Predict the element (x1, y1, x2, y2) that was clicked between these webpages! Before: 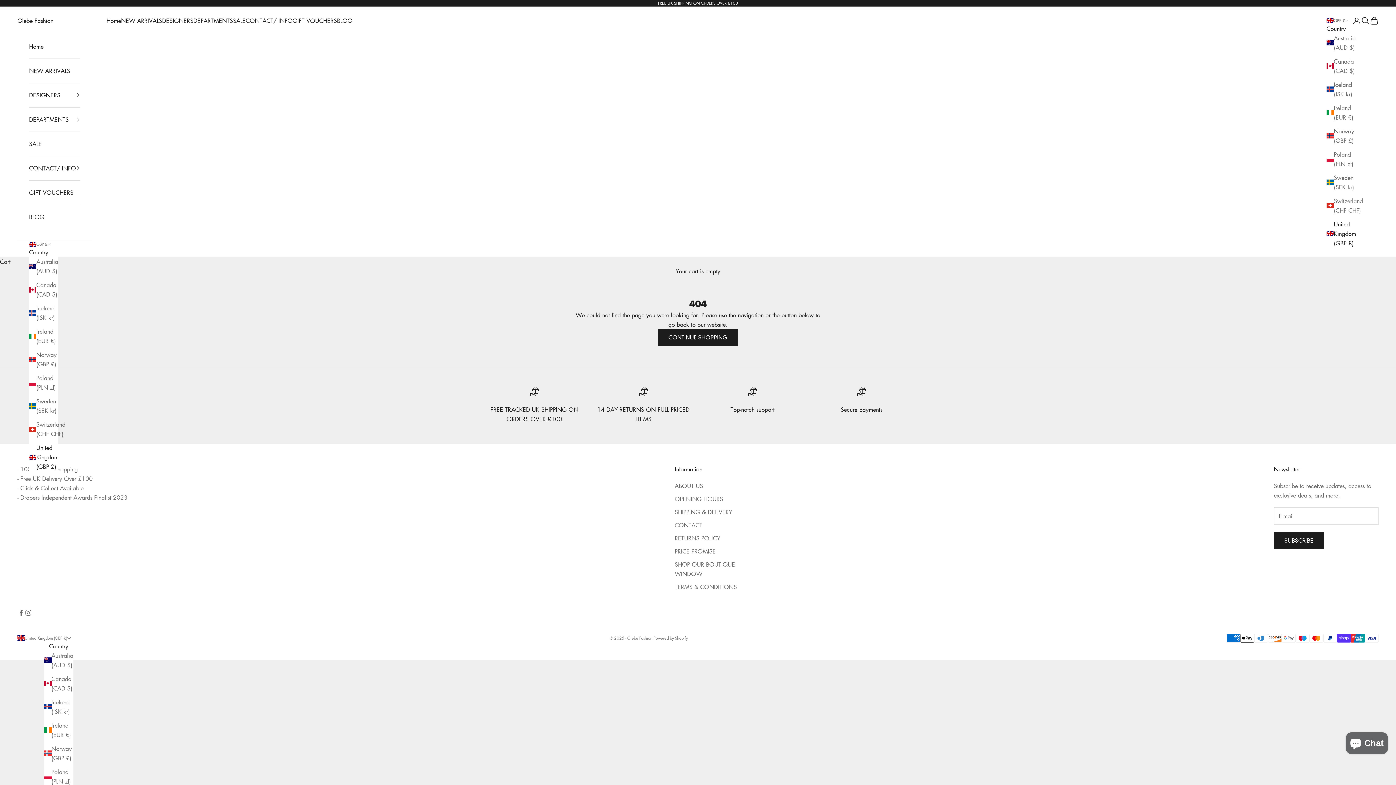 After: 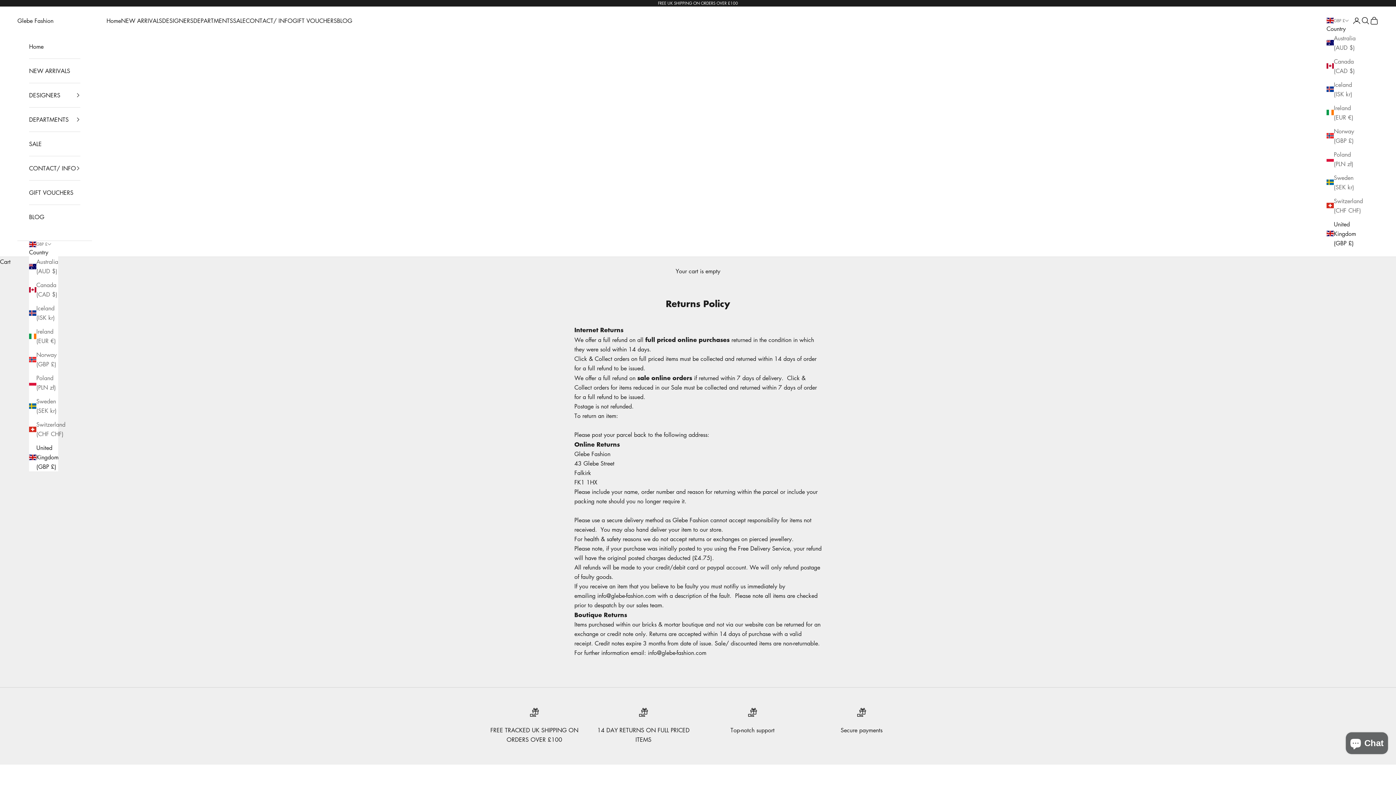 Action: label: RETURNS POLICY bbox: (674, 534, 720, 542)